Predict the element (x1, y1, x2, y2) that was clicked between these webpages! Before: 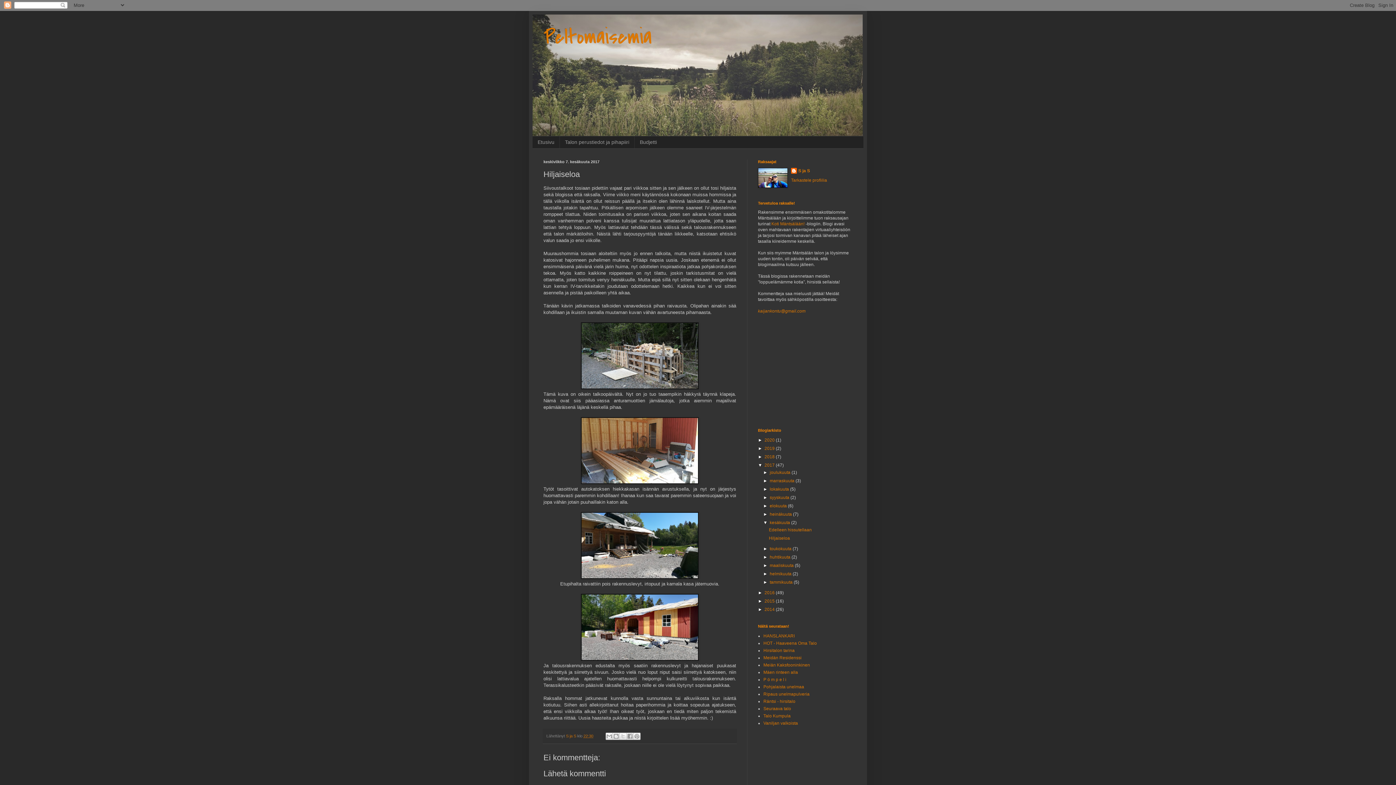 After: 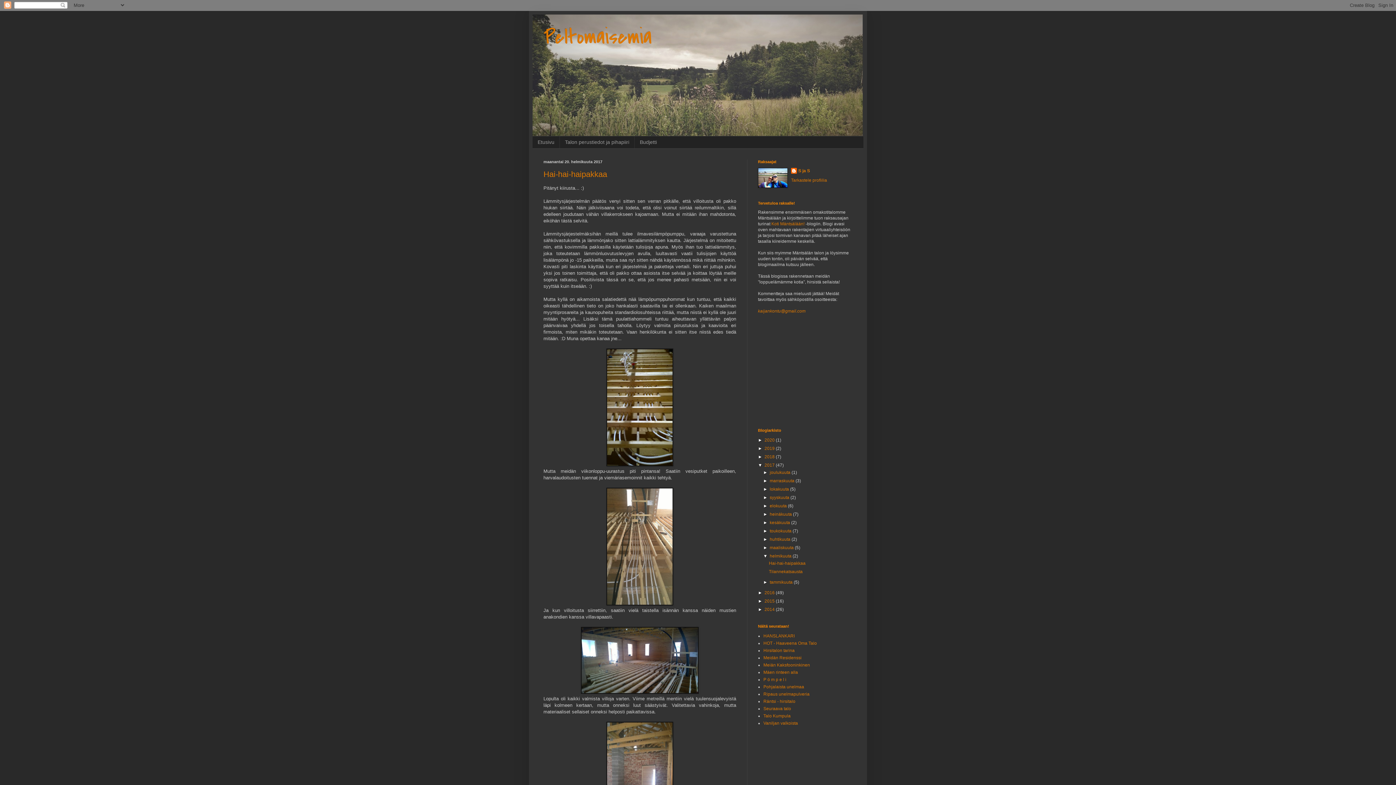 Action: label: helmikuuta  bbox: (769, 571, 792, 576)